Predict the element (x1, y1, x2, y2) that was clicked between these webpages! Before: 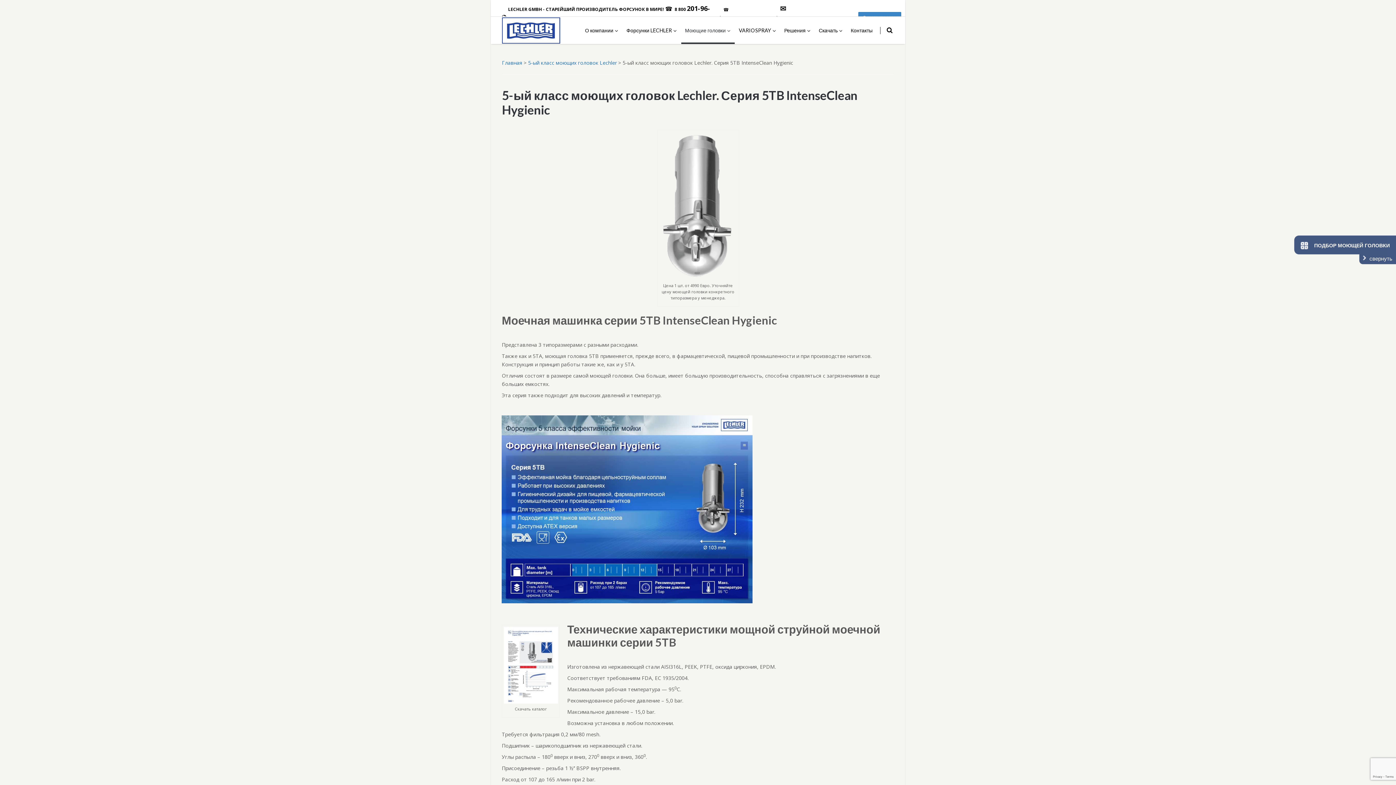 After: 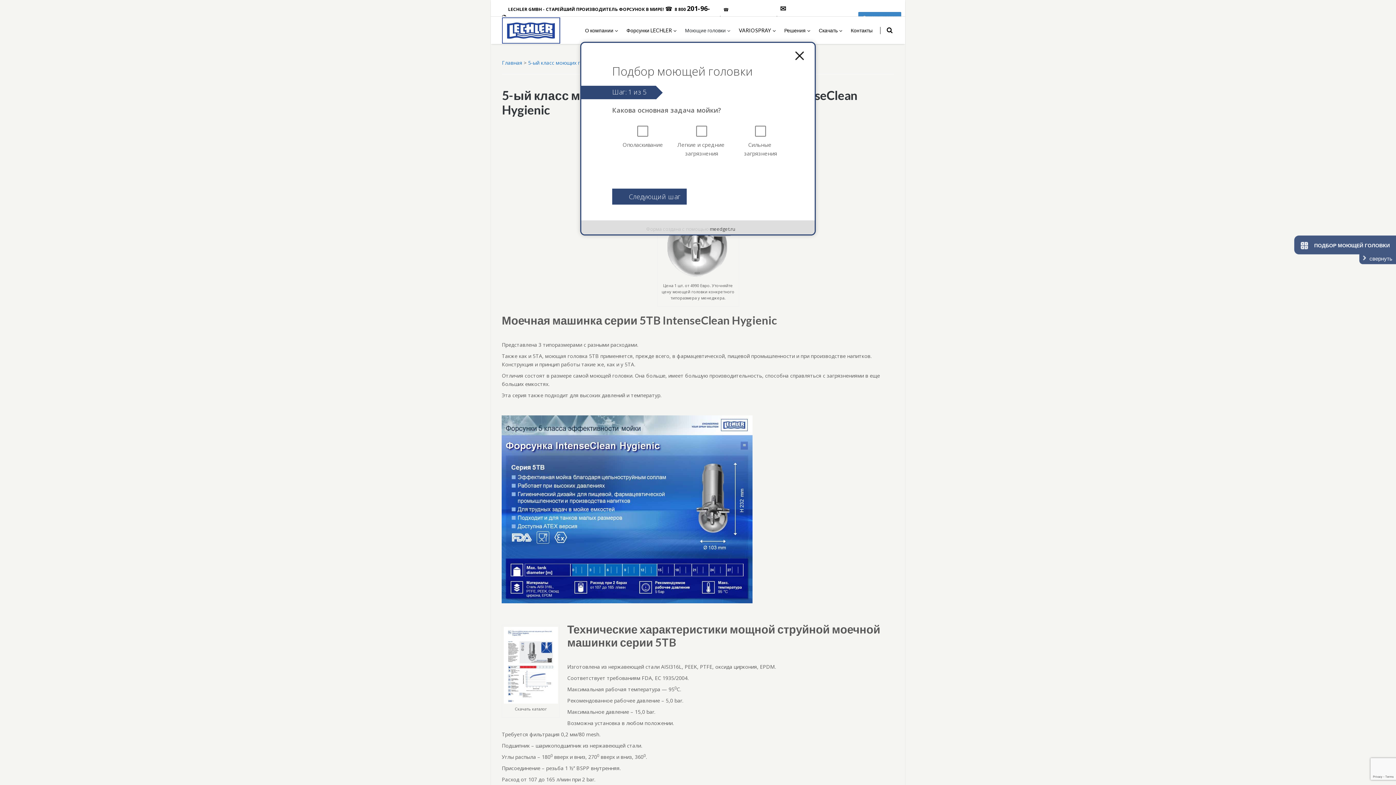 Action: bbox: (1301, 236, 1390, 254) label: ПОДБОР МОЮЩЕЙ ГОЛОВКИ